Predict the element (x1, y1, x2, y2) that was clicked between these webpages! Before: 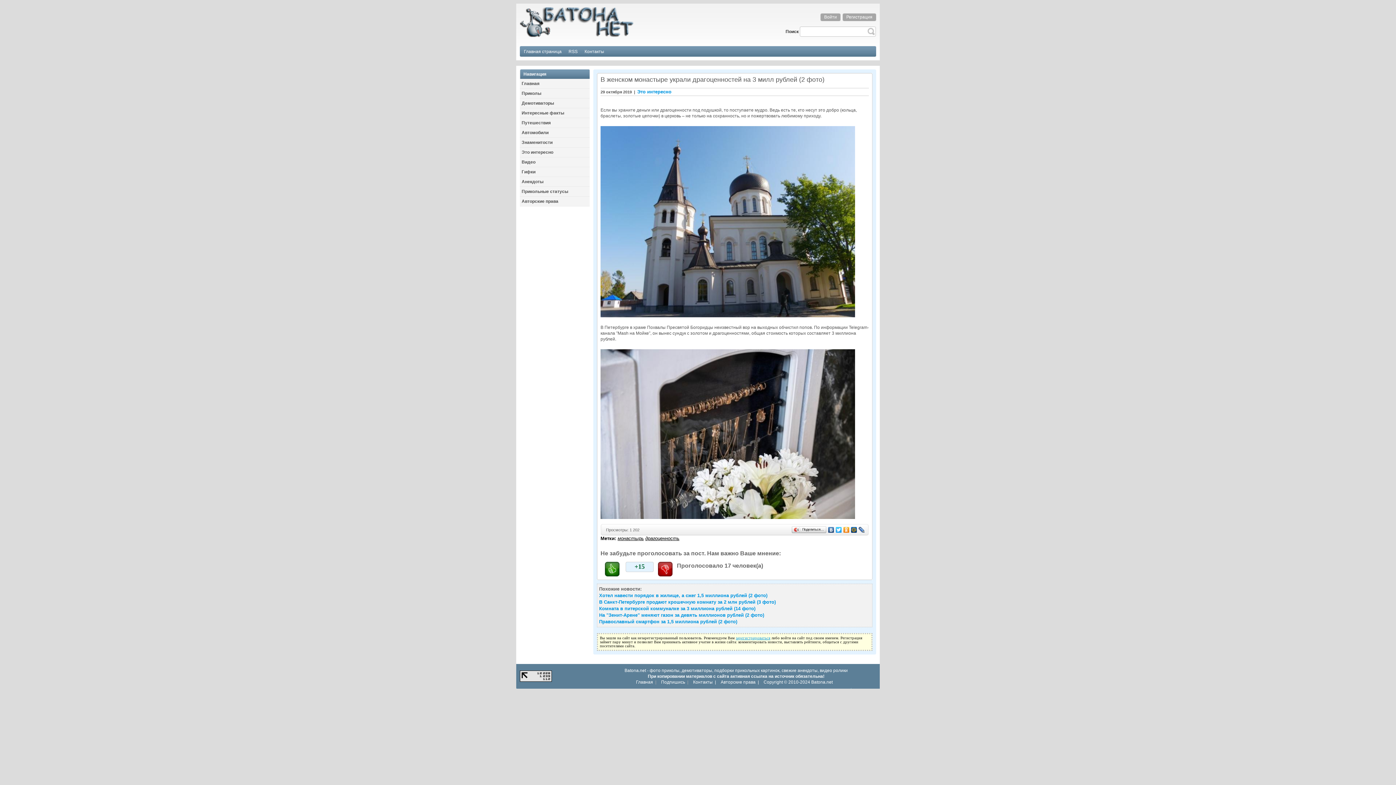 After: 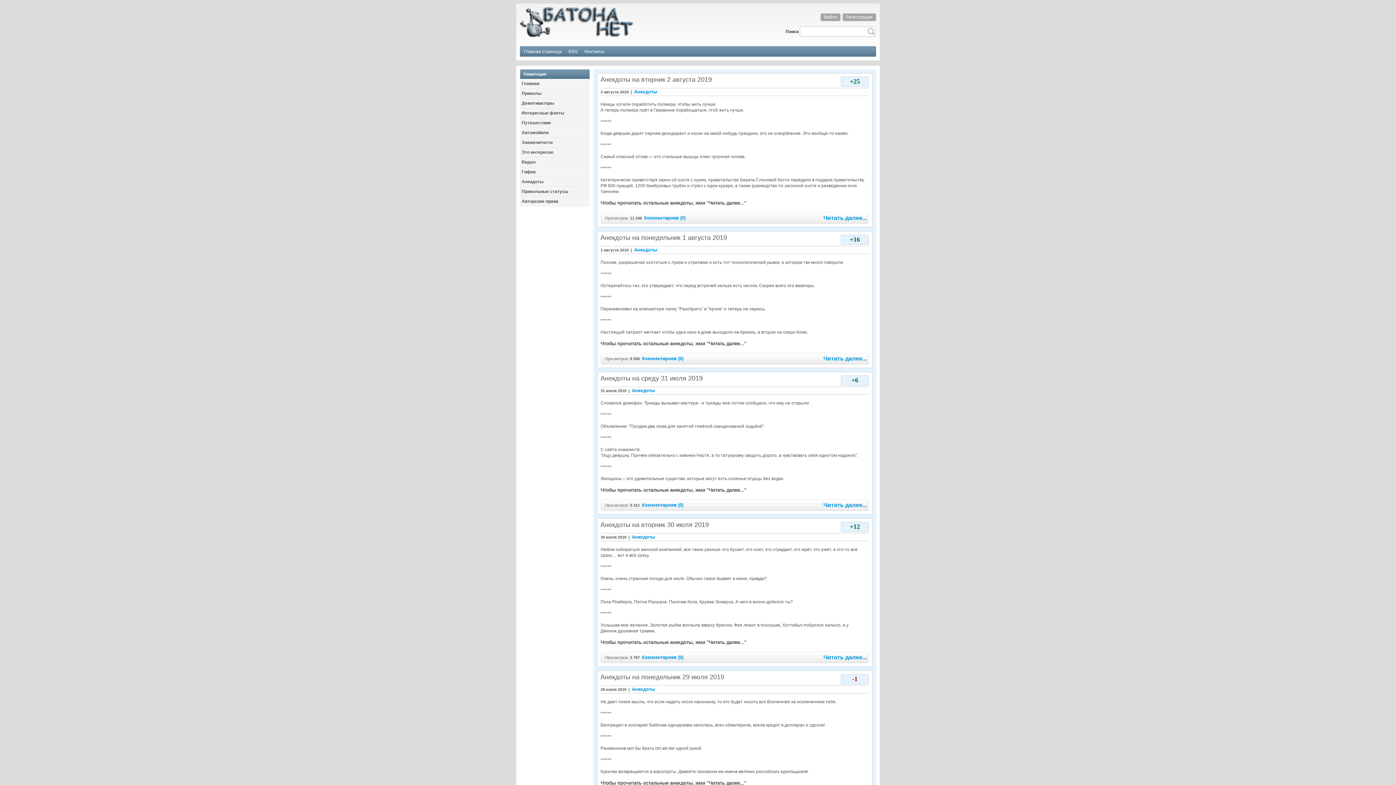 Action: bbox: (520, 177, 589, 186) label: Анекдоты